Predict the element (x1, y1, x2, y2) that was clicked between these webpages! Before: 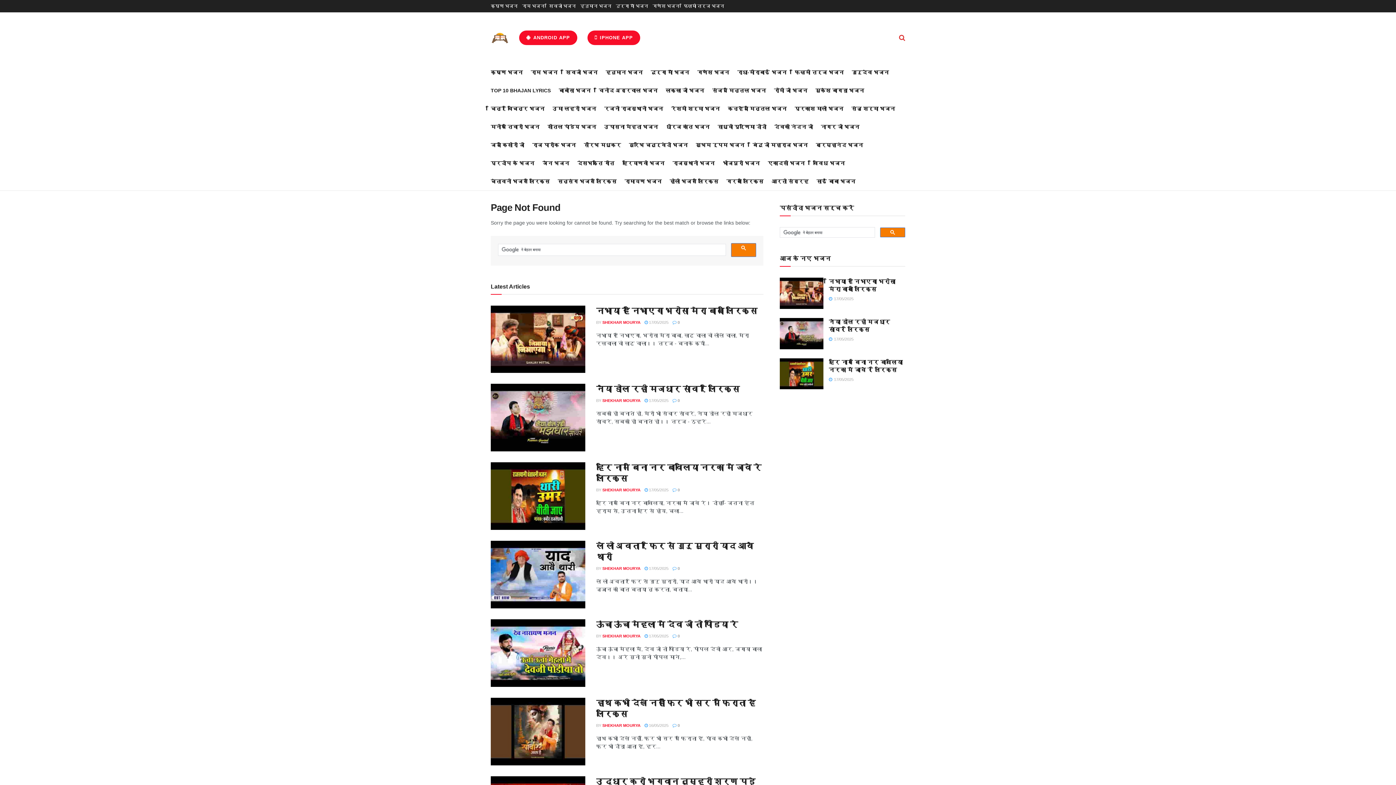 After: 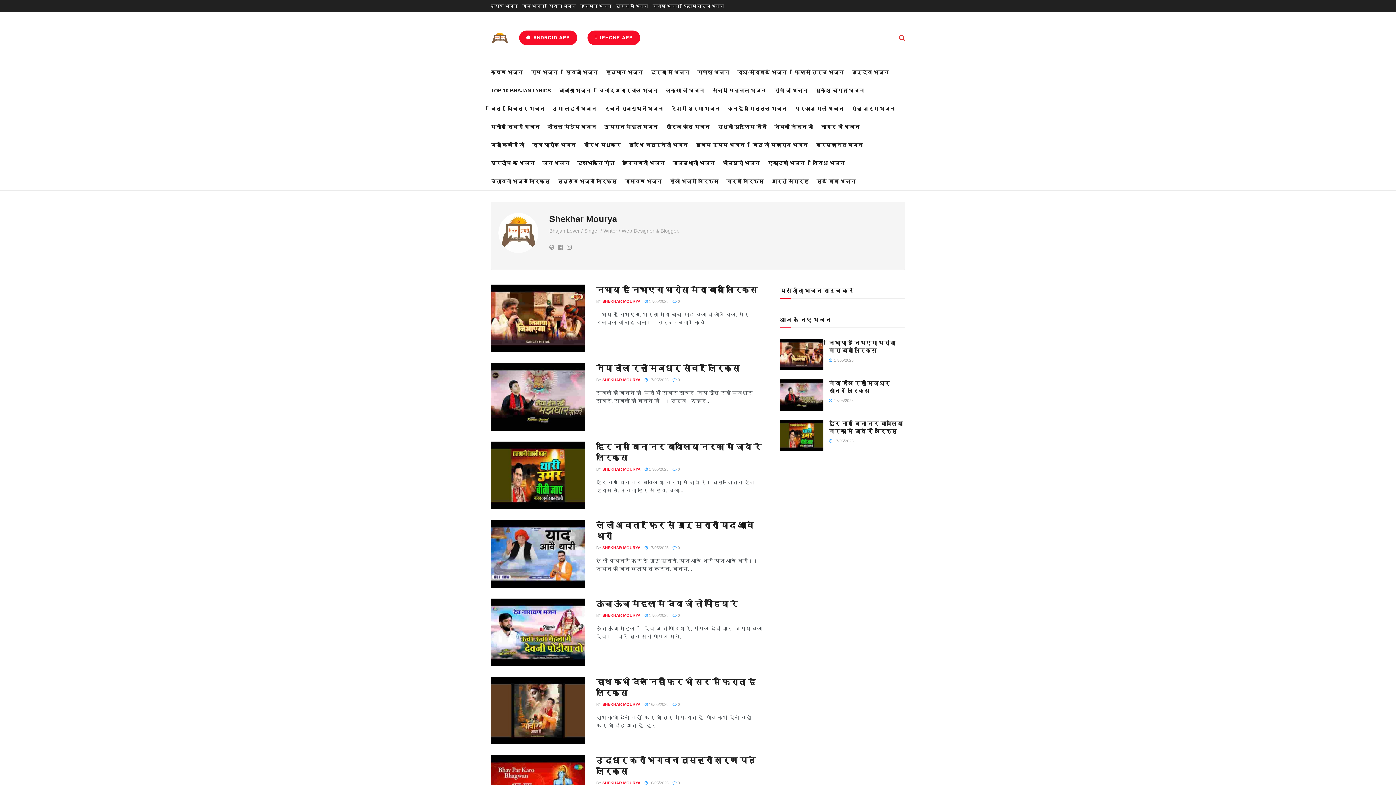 Action: label: SHEKHAR MOURYA bbox: (602, 723, 640, 727)